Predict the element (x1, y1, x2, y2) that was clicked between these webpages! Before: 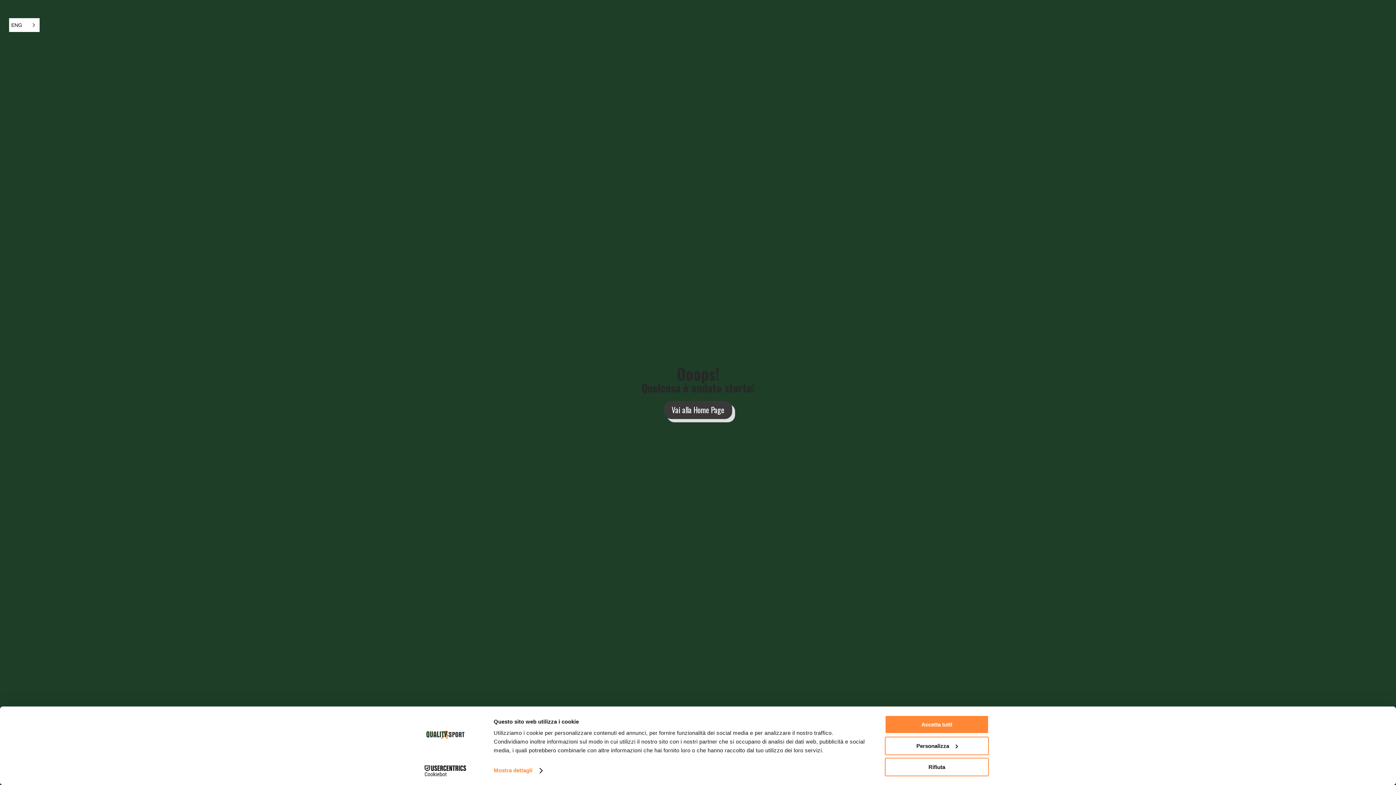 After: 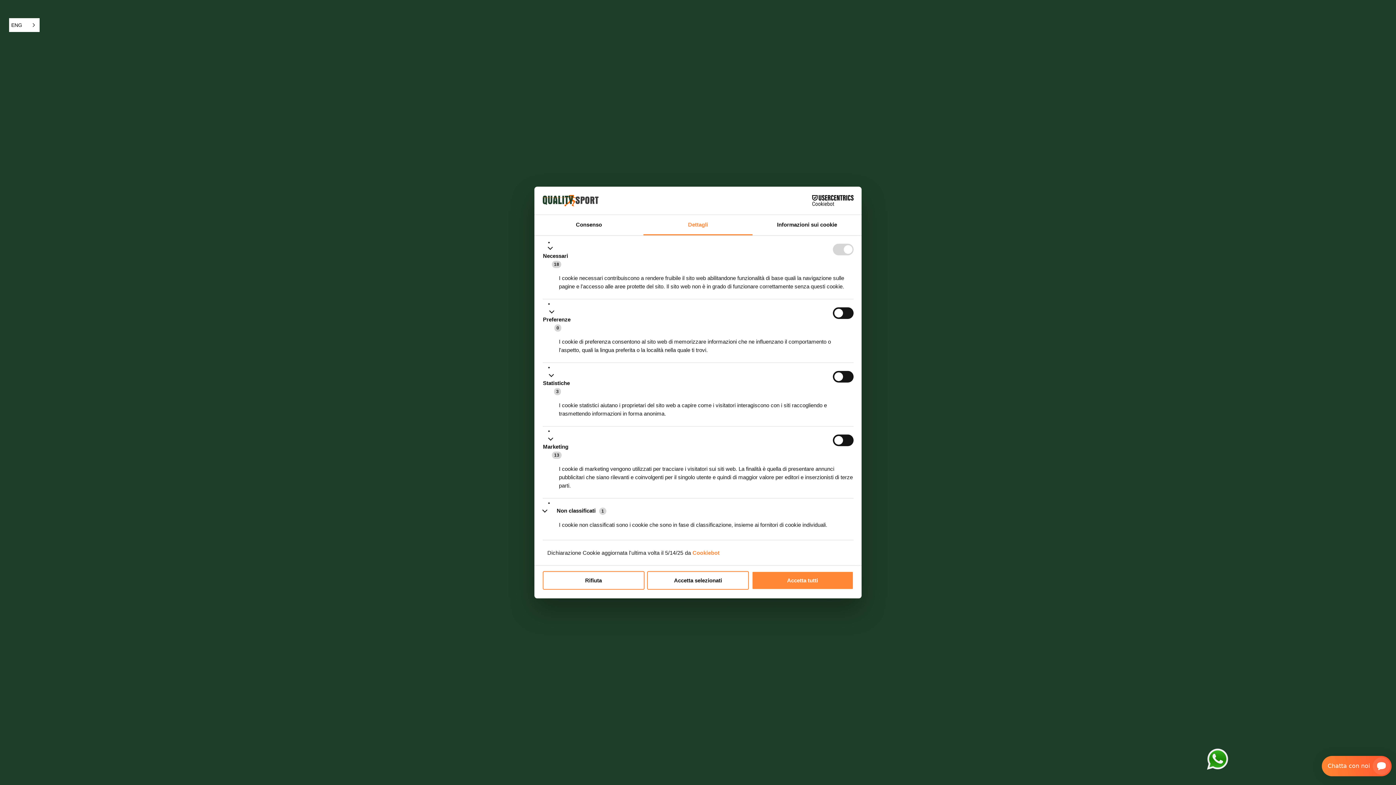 Action: label: Mostra dettagli bbox: (493, 765, 541, 776)